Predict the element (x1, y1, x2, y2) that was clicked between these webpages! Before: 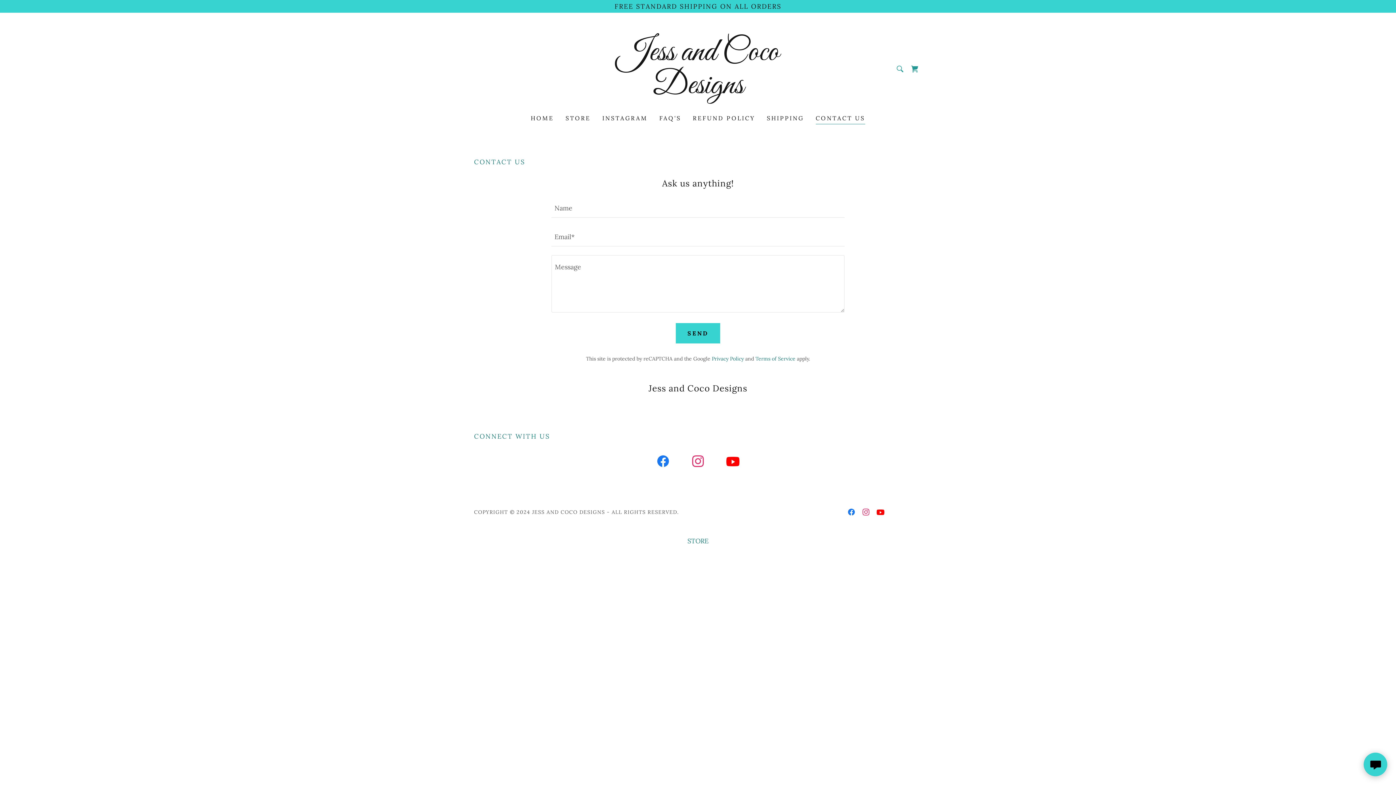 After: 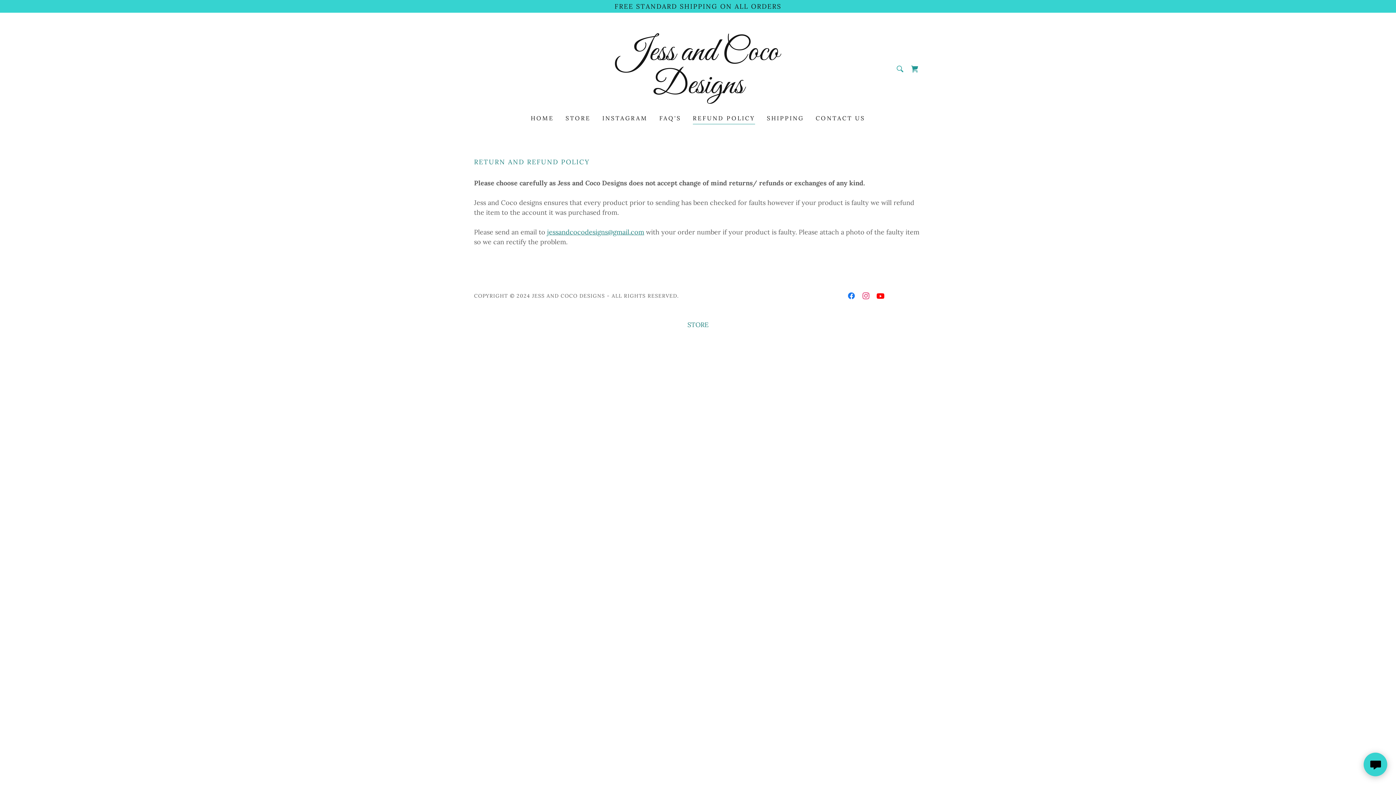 Action: bbox: (690, 111, 757, 124) label: REFUND POLICY